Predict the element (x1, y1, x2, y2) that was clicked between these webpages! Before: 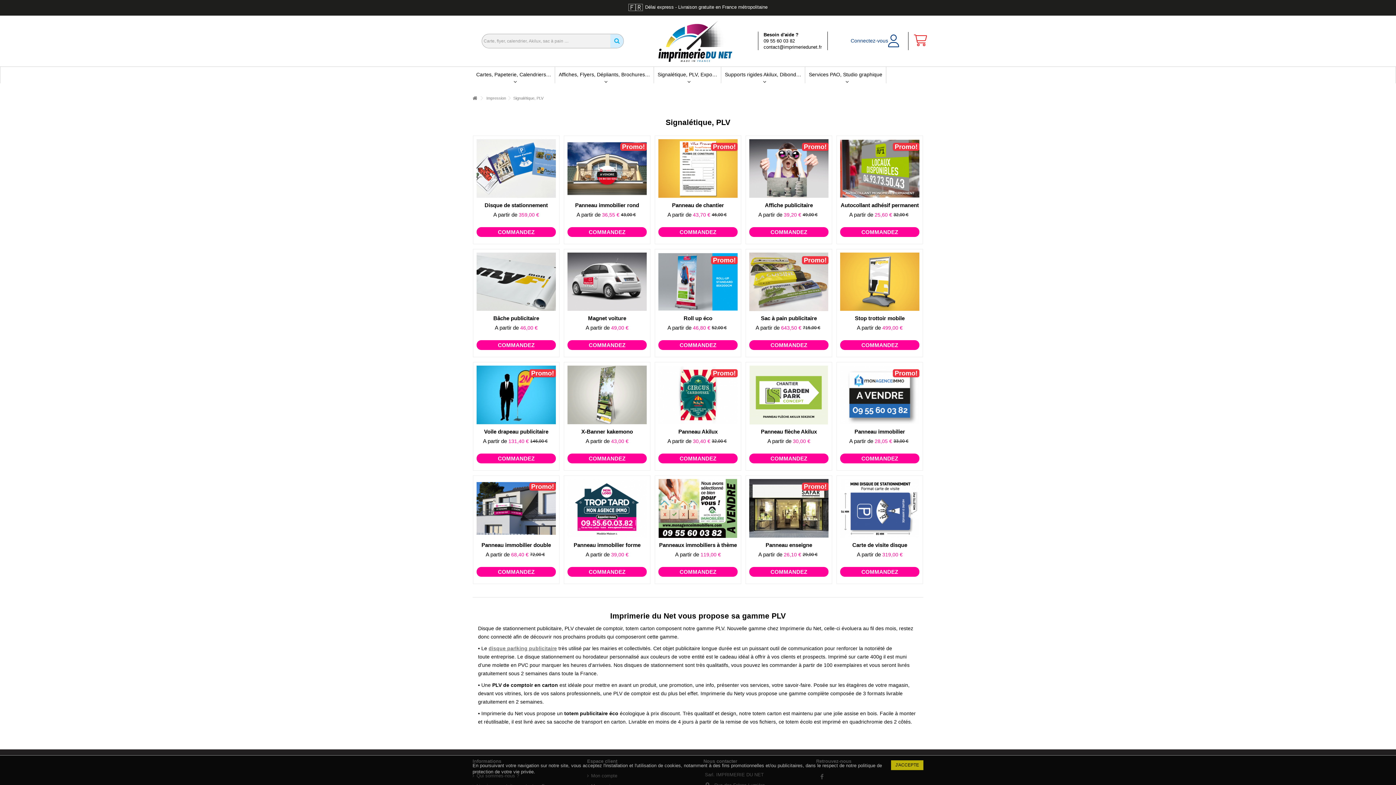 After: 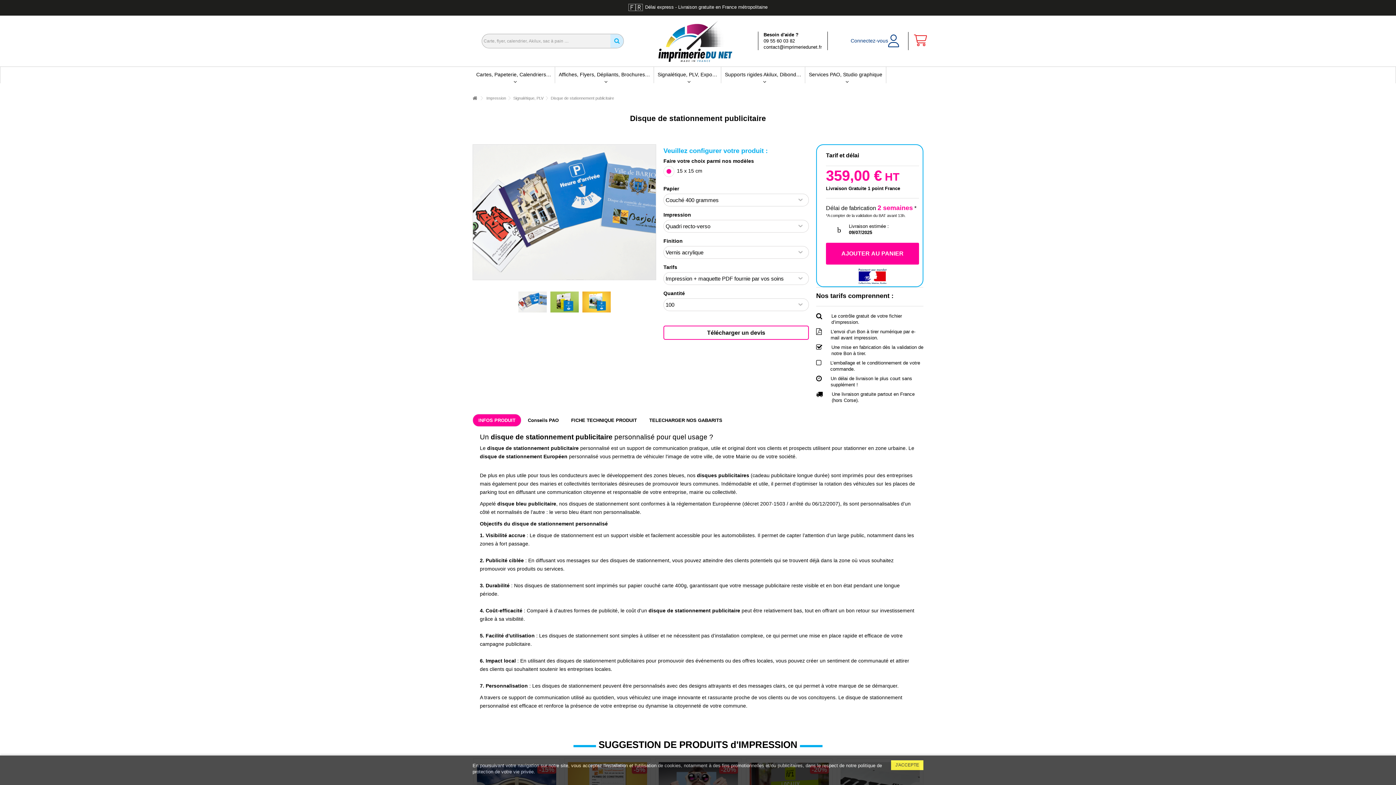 Action: bbox: (476, 227, 556, 236) label: COMMANDEZ